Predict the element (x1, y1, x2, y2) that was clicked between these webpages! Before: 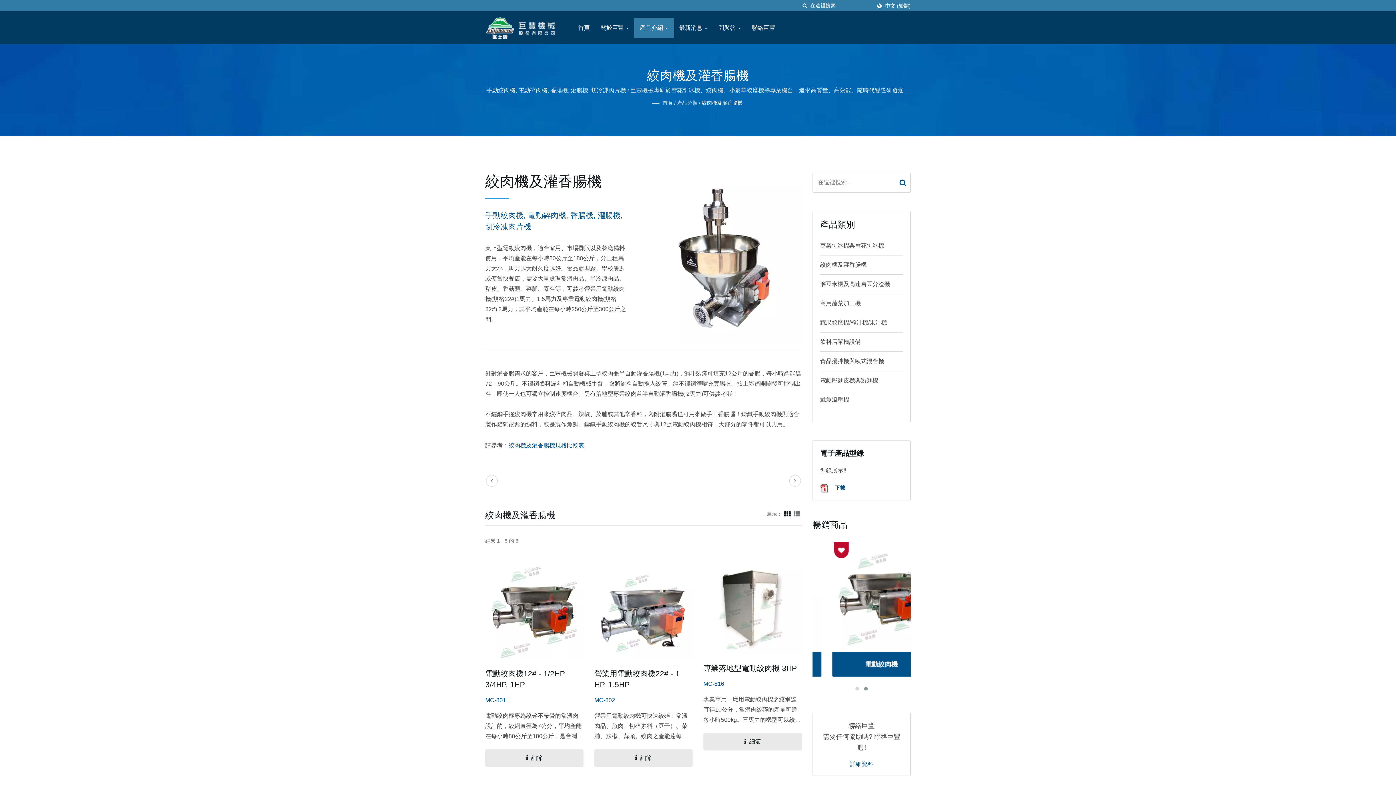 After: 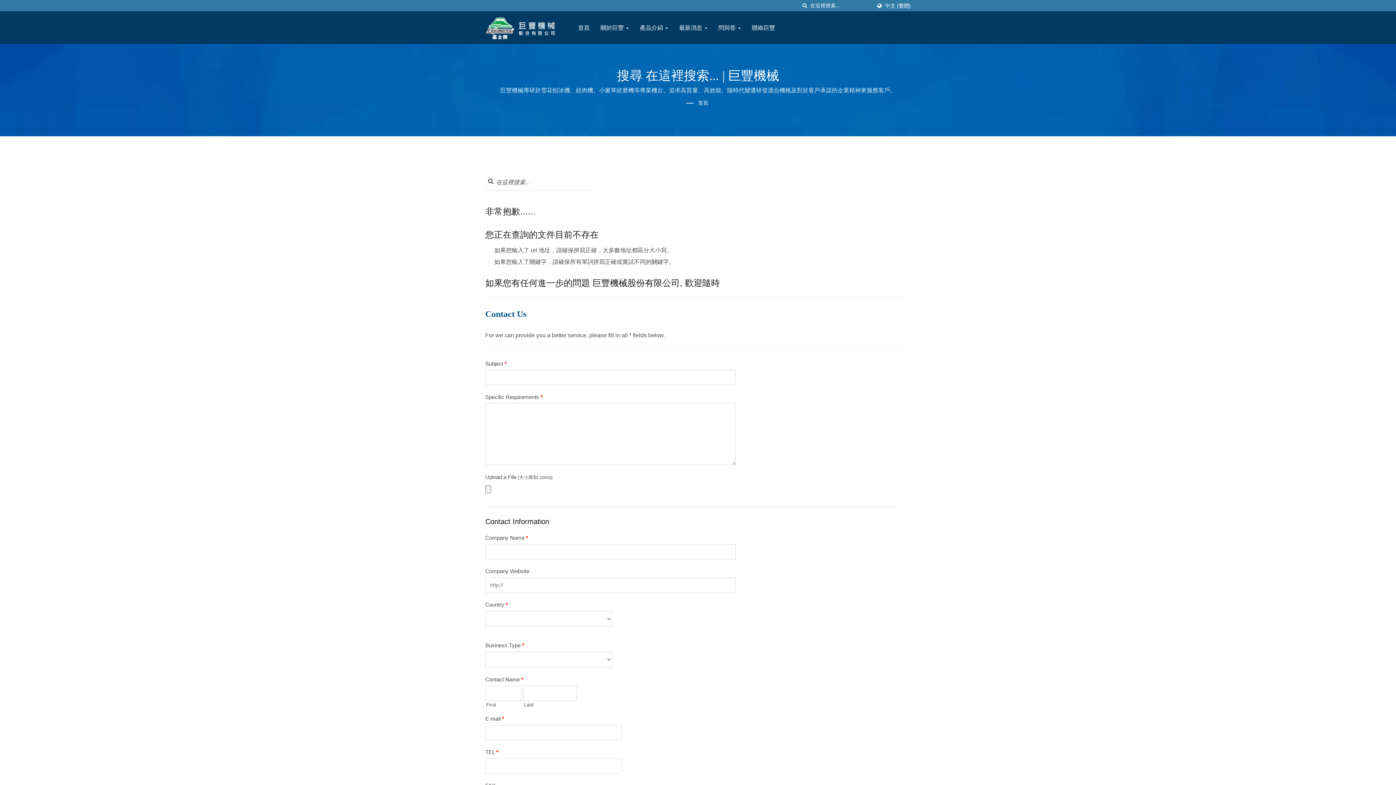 Action: bbox: (895, 173, 910, 192) label: Search